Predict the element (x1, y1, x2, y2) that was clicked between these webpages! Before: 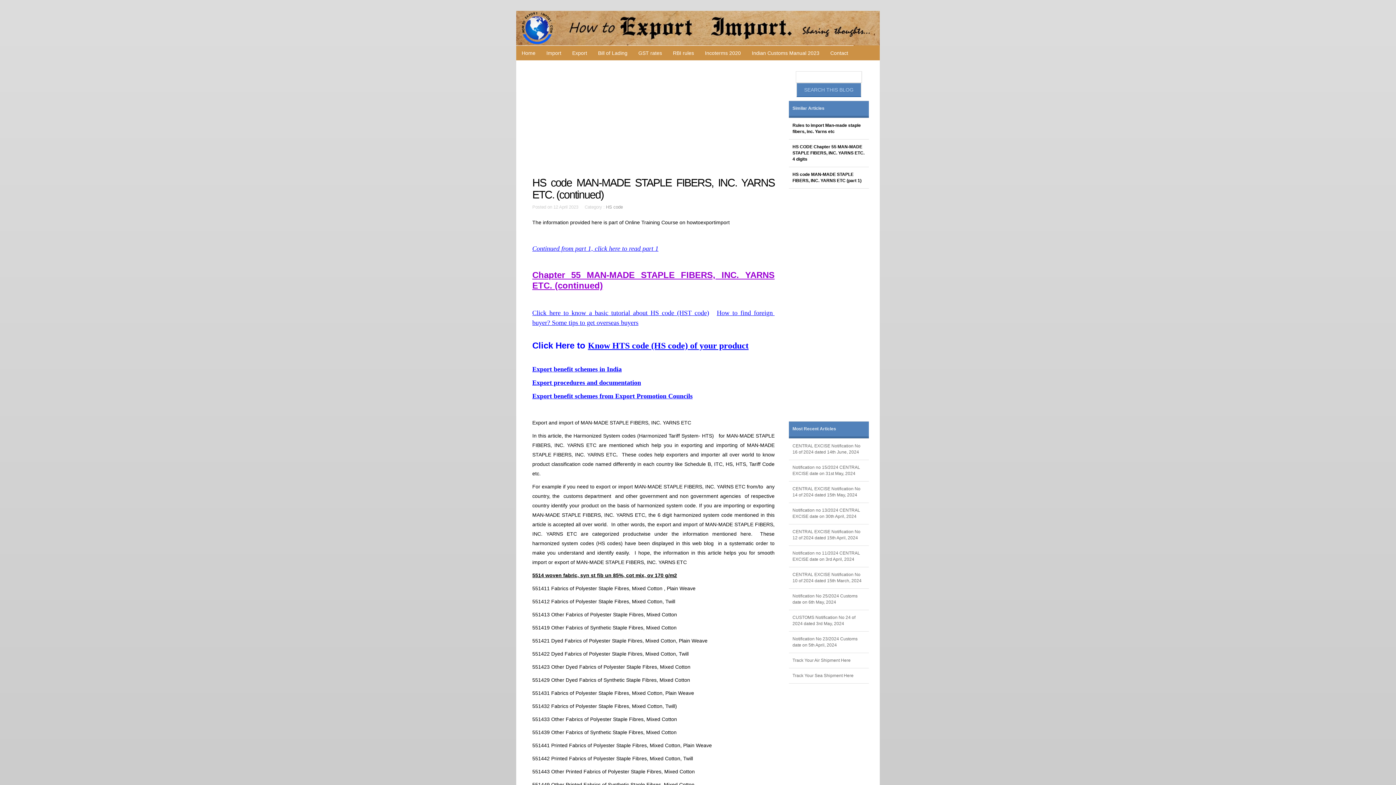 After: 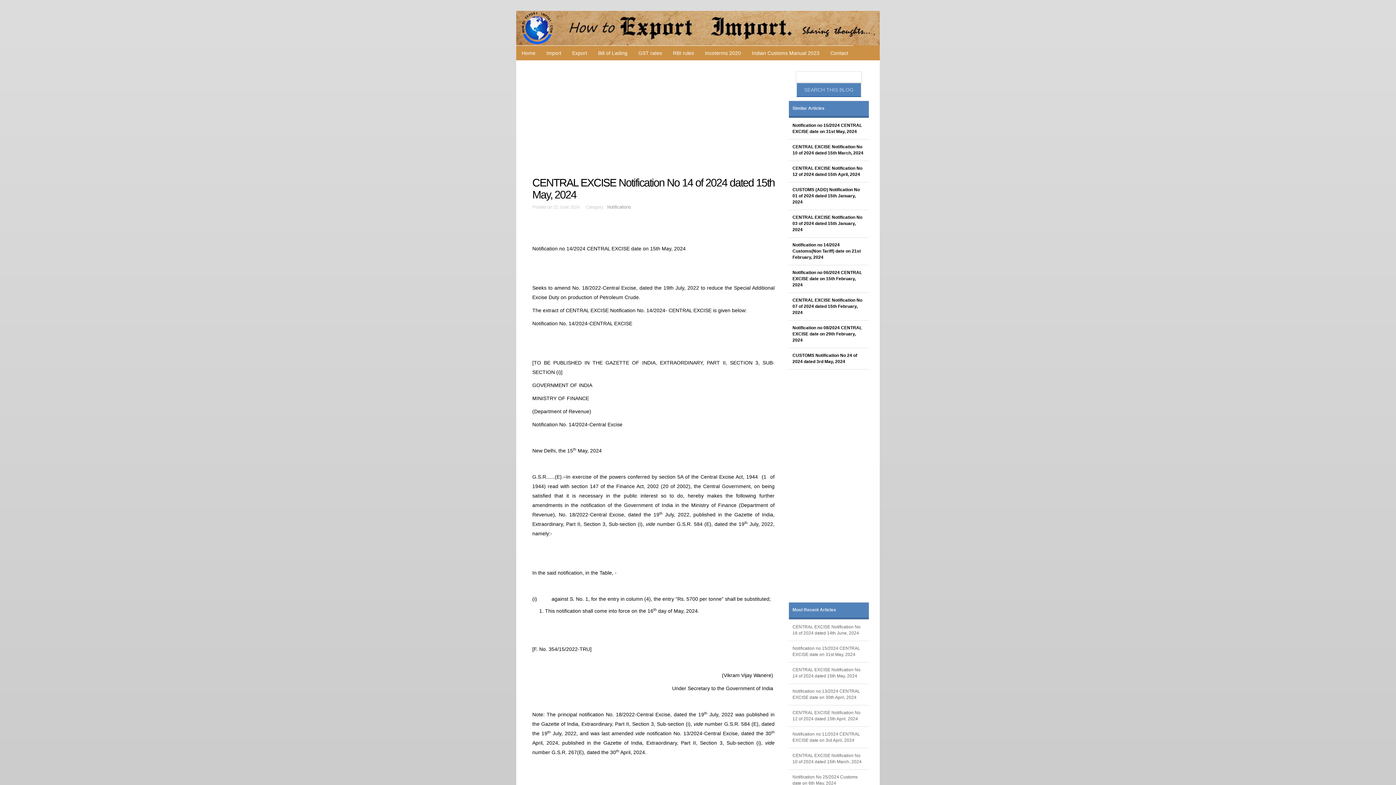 Action: label: CENTRAL EXCISE Notification No 14 of 2024 dated 15th May, 2024 bbox: (789, 481, 869, 502)